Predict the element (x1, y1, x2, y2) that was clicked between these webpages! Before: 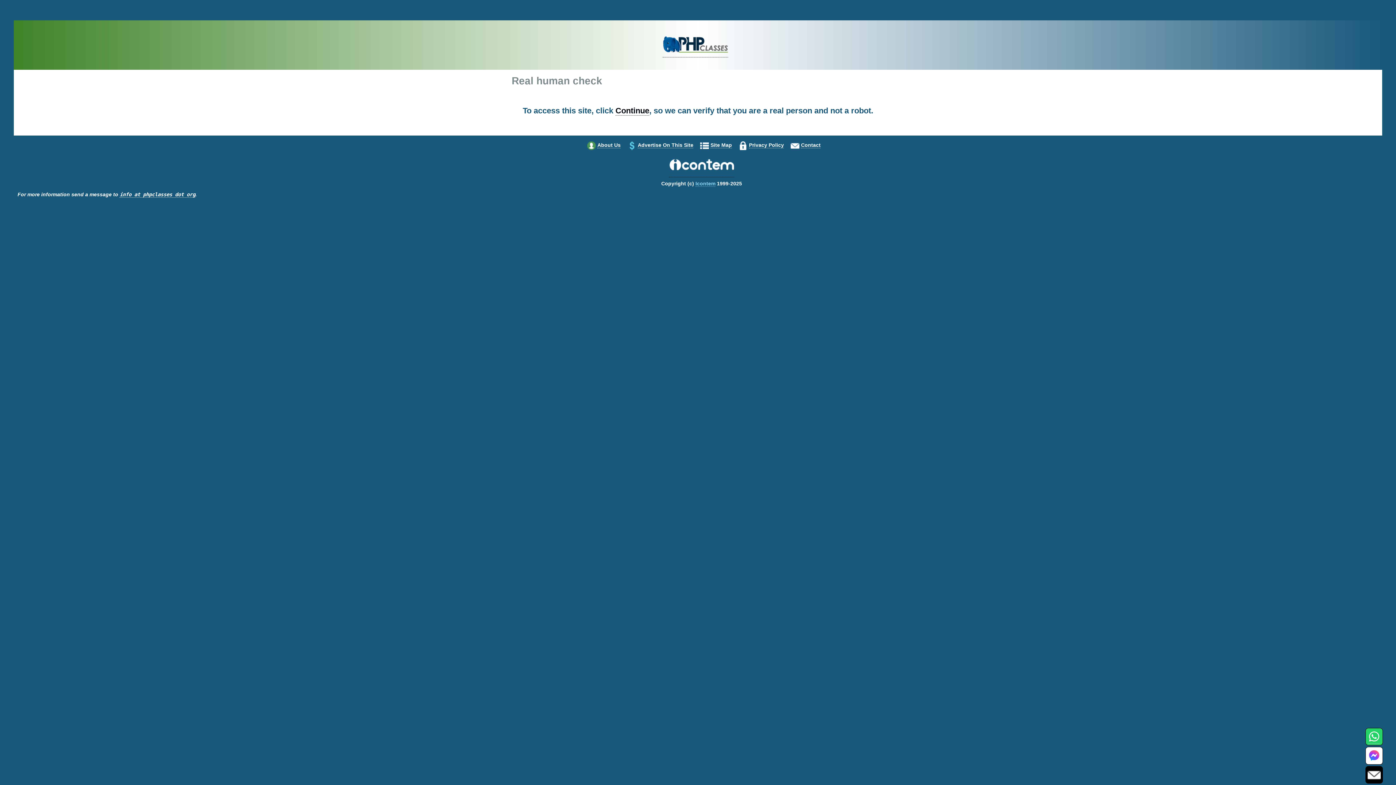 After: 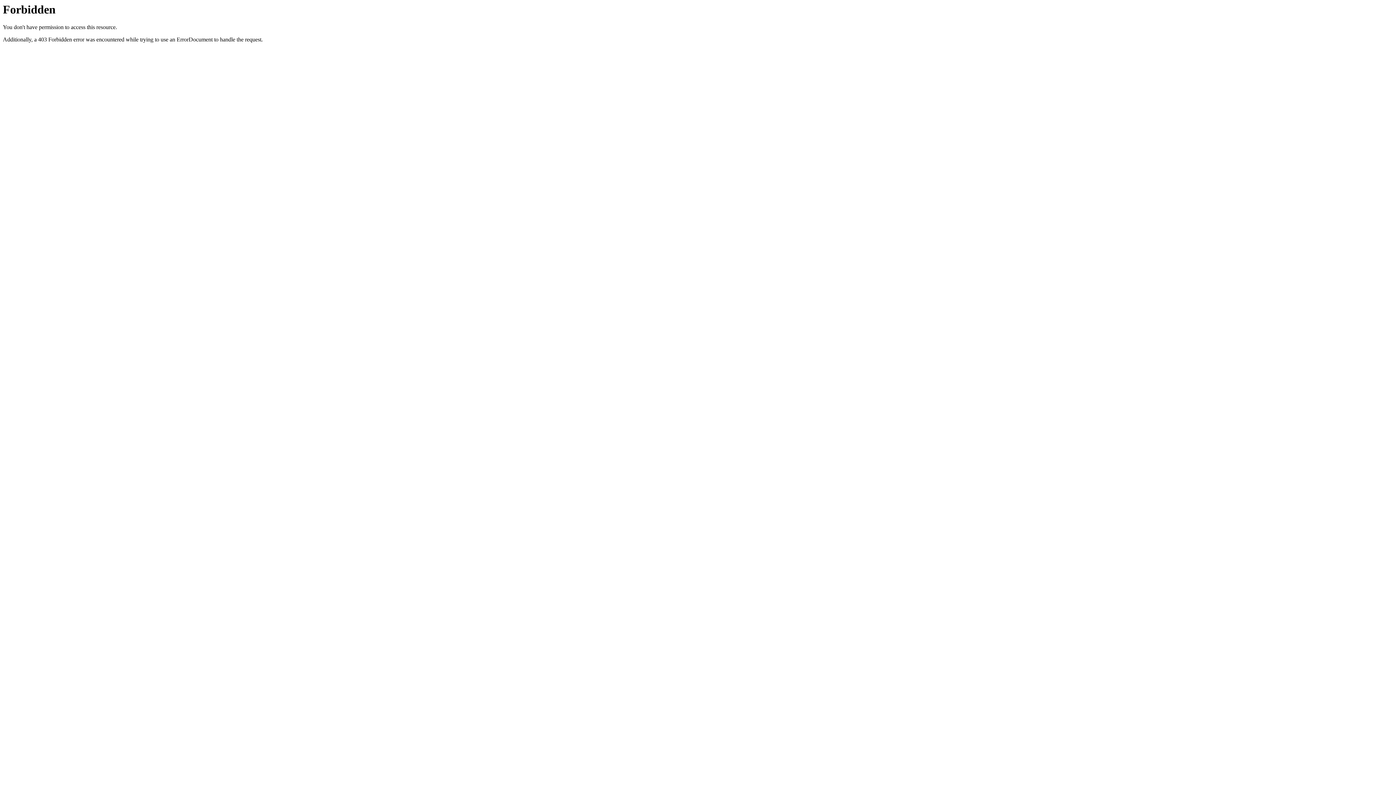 Action: bbox: (662, 51, 728, 57)